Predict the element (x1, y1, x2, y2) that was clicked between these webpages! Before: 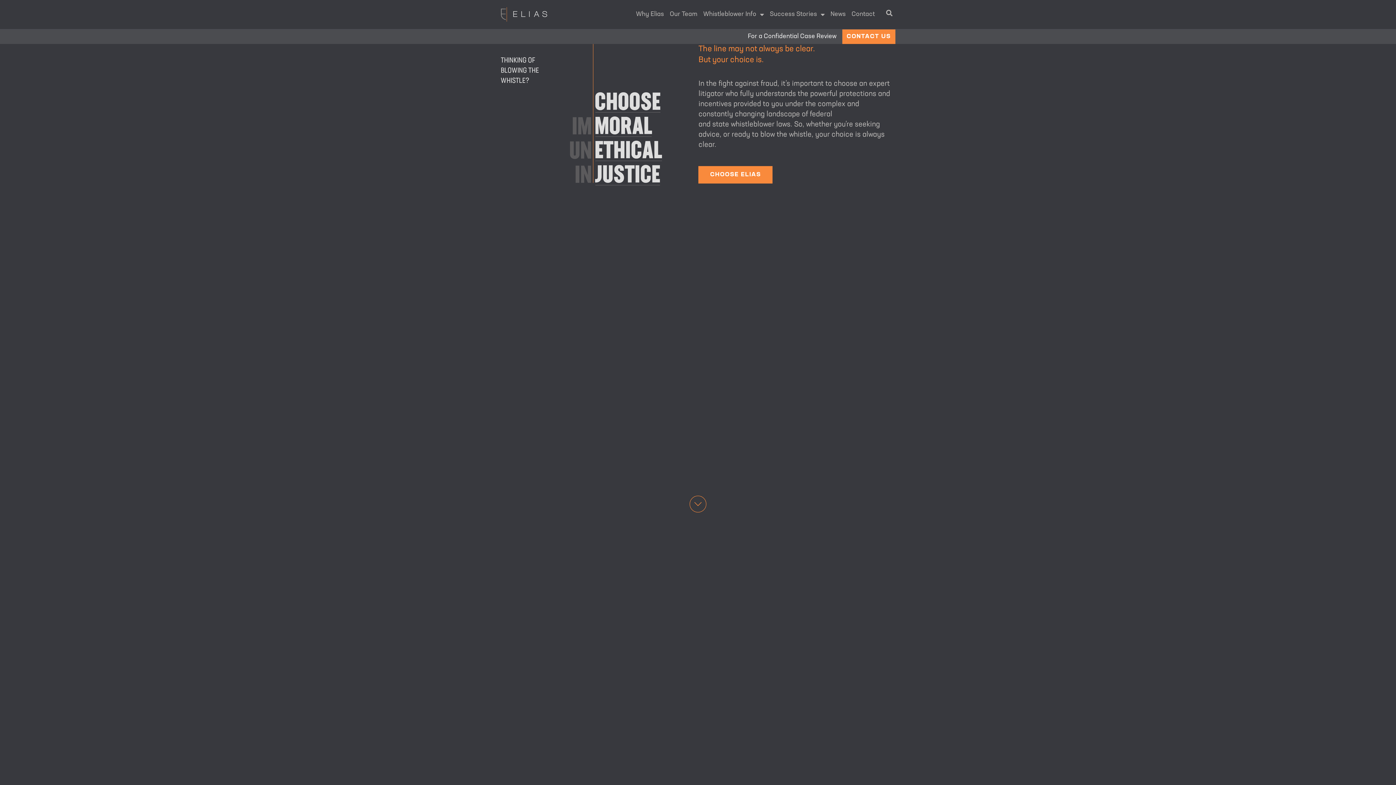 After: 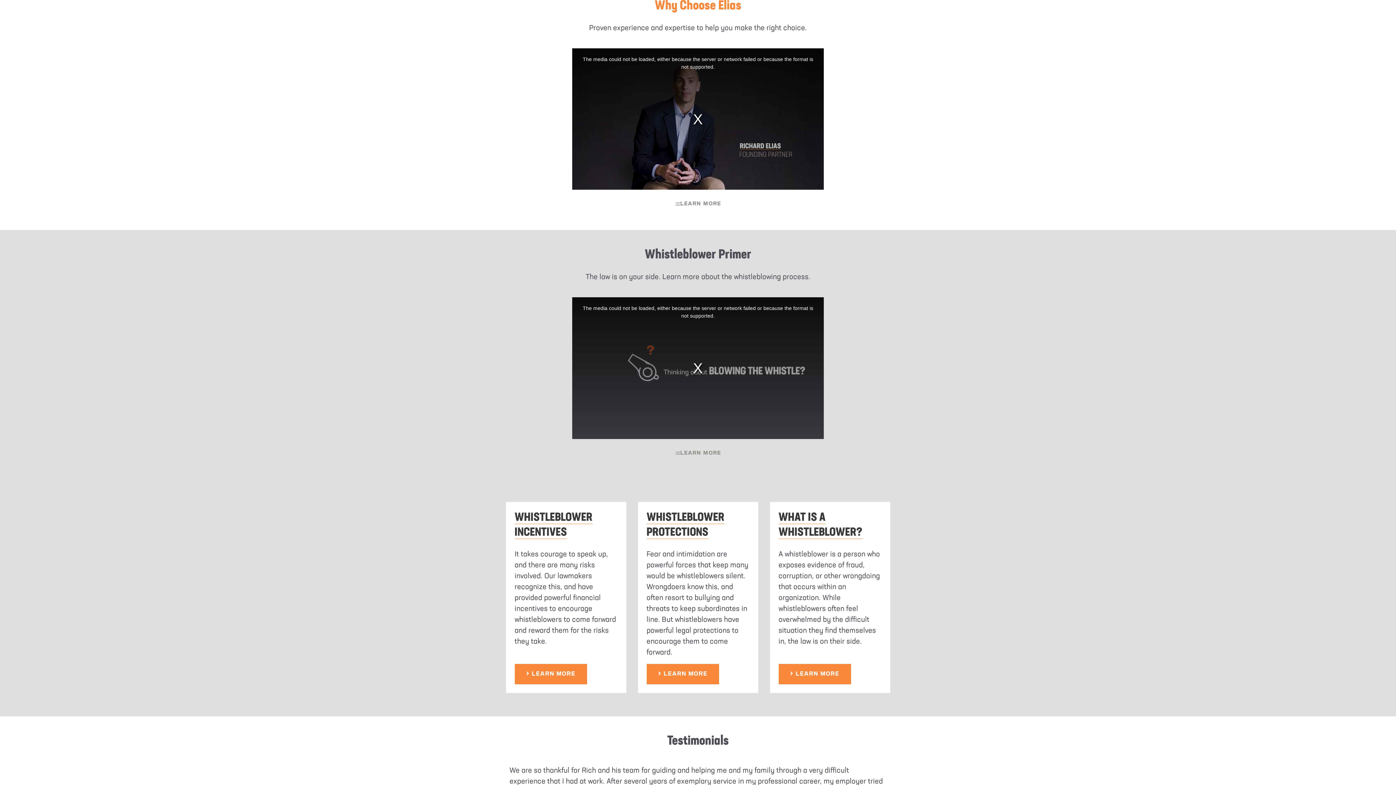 Action: bbox: (689, 495, 706, 512)